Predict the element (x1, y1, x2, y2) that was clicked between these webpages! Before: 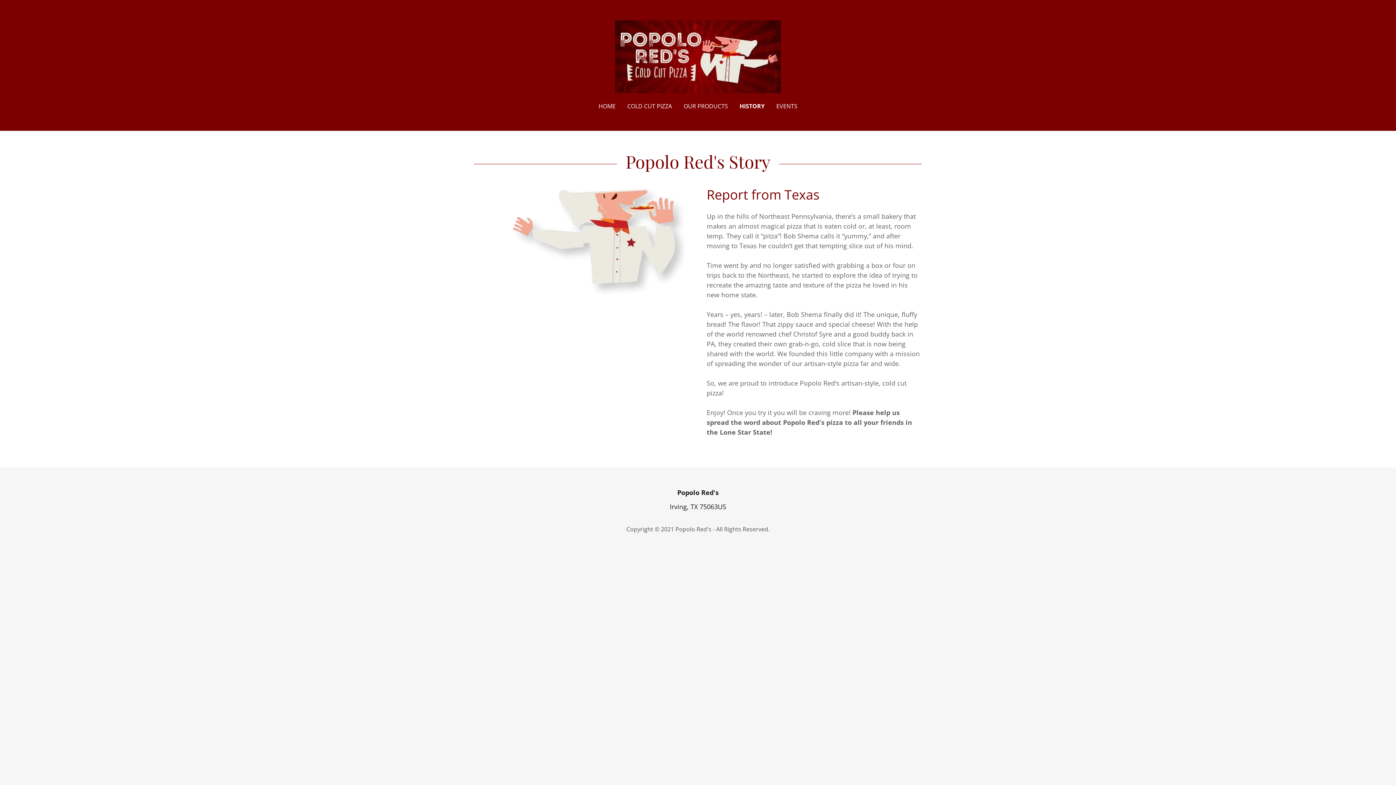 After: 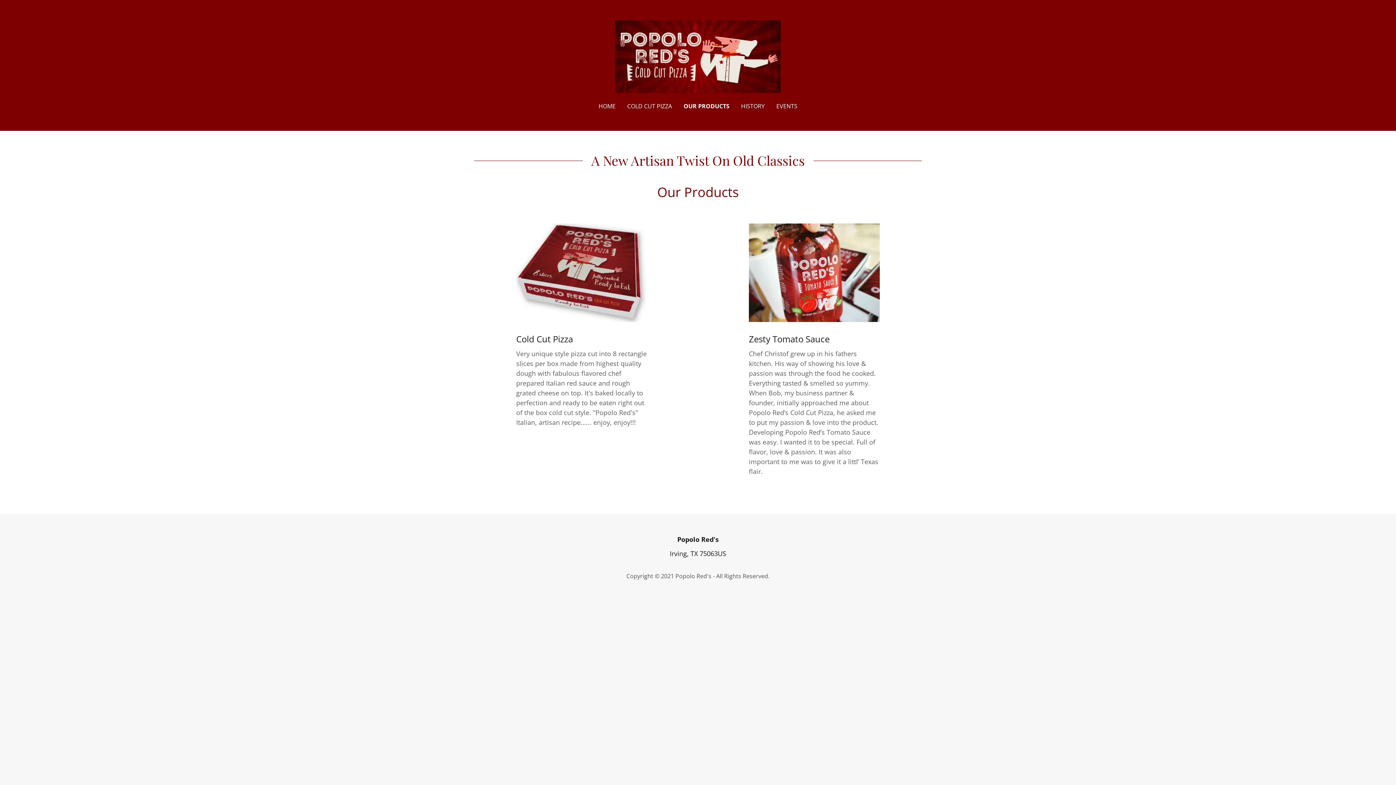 Action: label: OUR PRODUCTS bbox: (681, 99, 730, 112)